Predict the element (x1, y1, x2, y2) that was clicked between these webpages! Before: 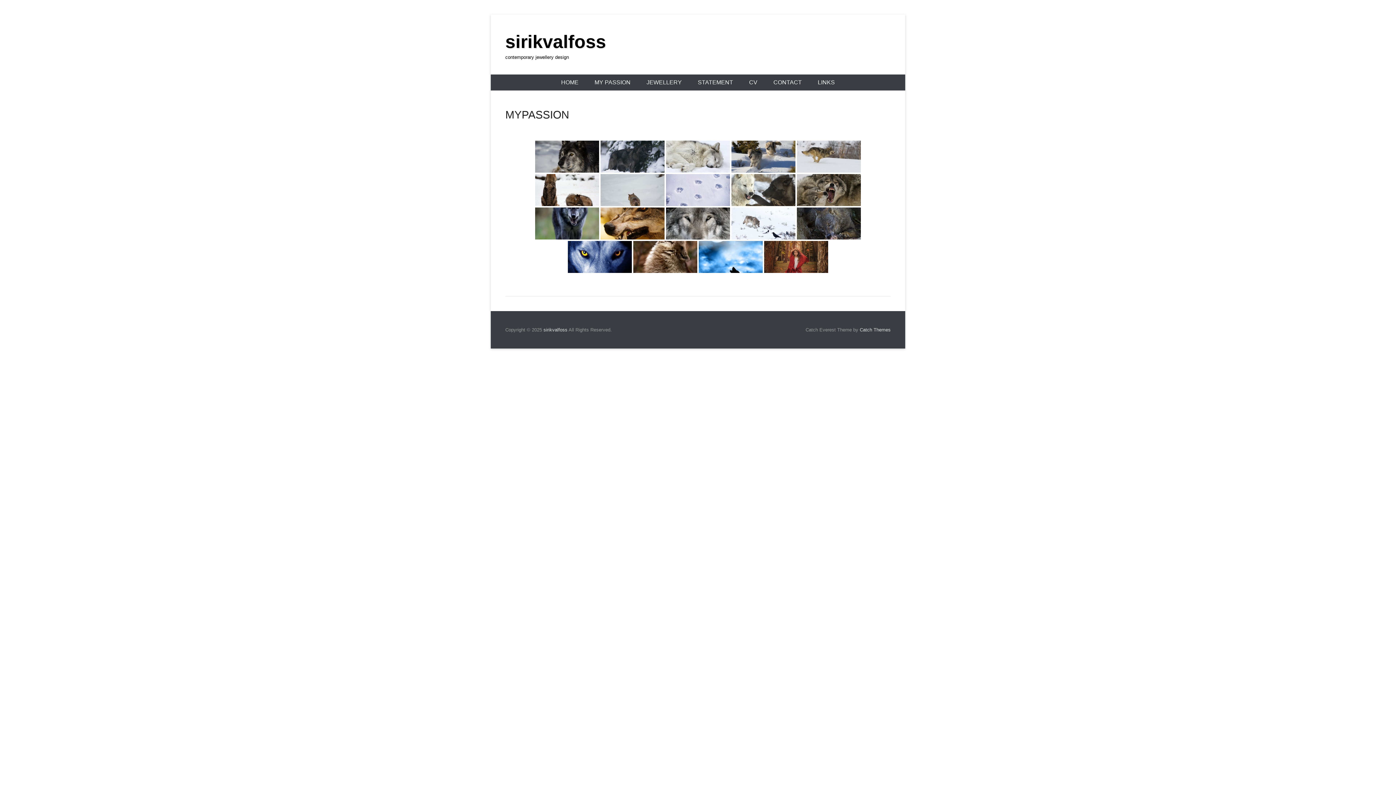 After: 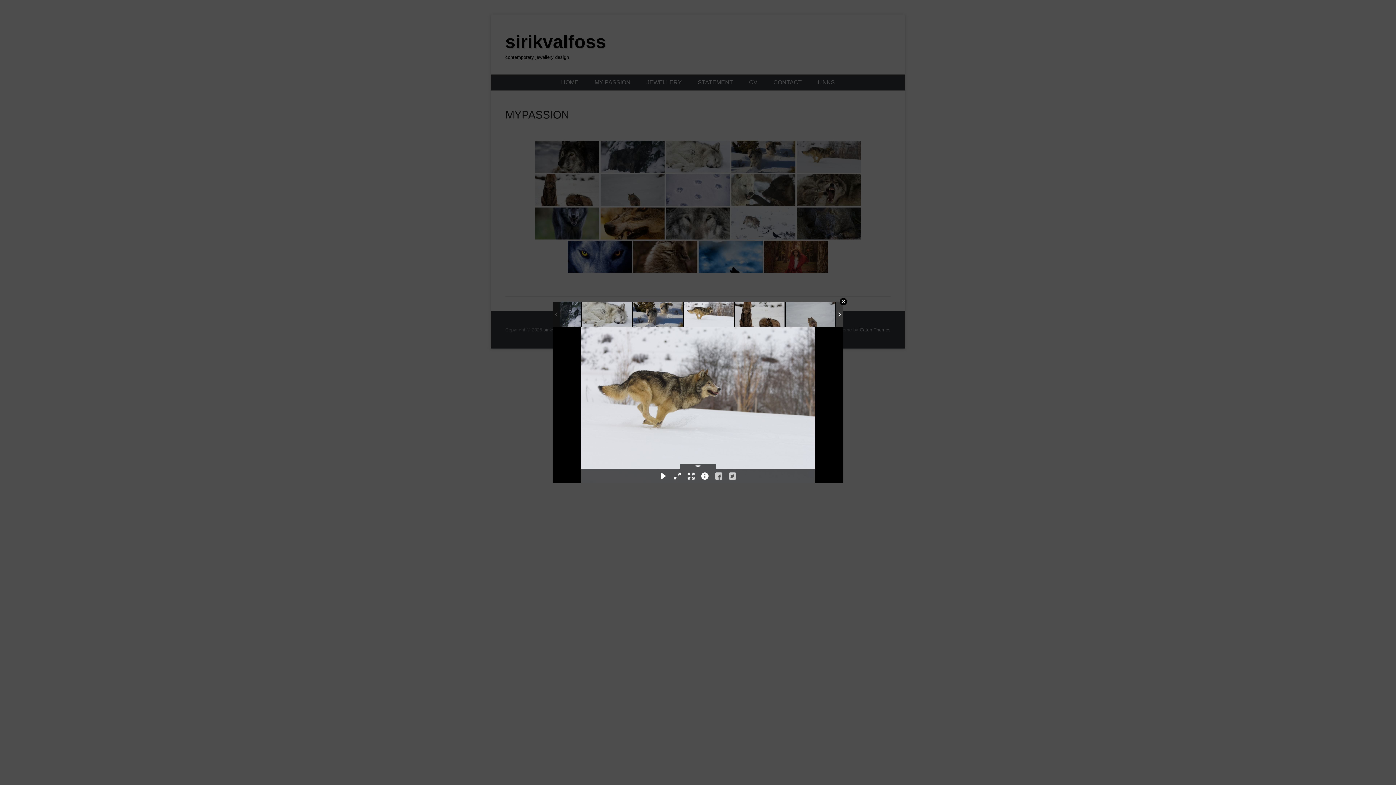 Action: bbox: (797, 140, 861, 172)